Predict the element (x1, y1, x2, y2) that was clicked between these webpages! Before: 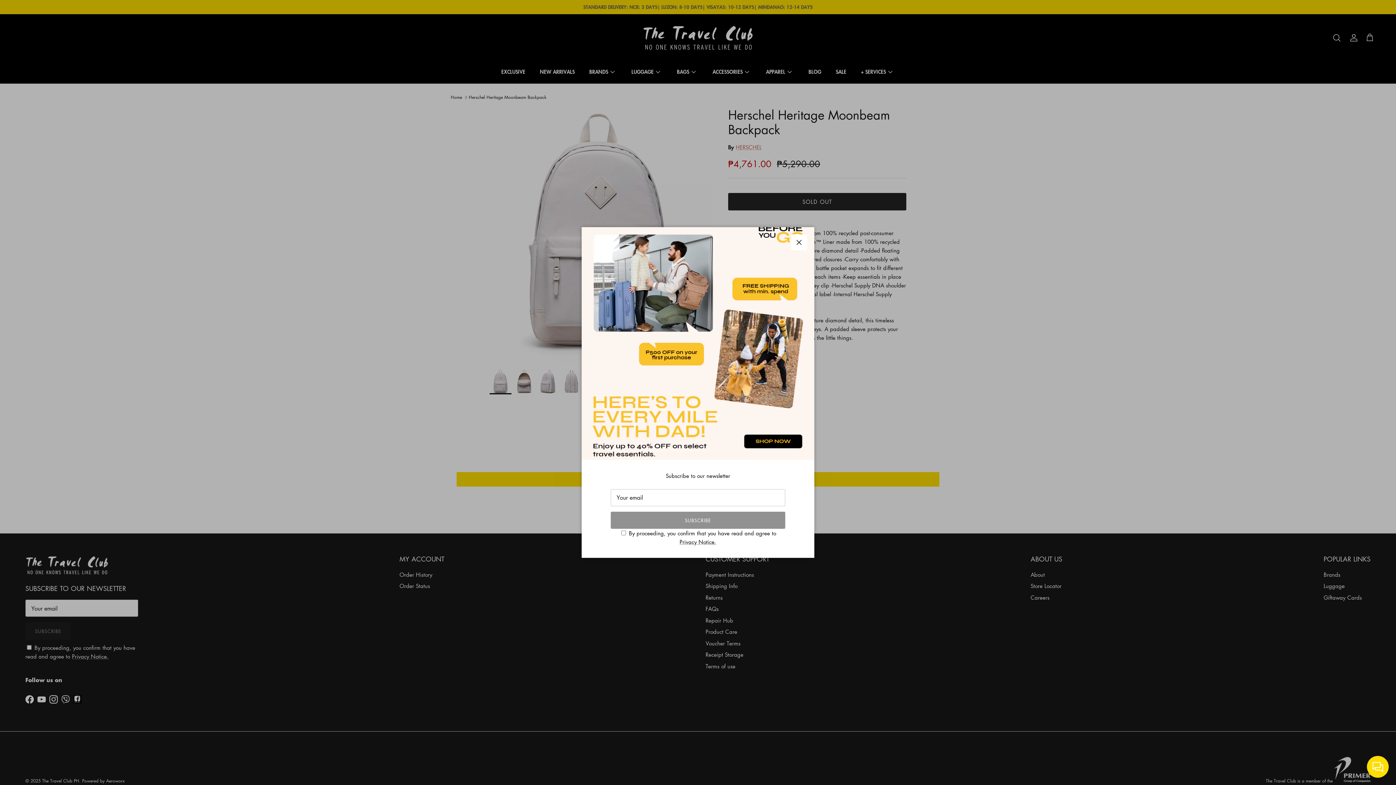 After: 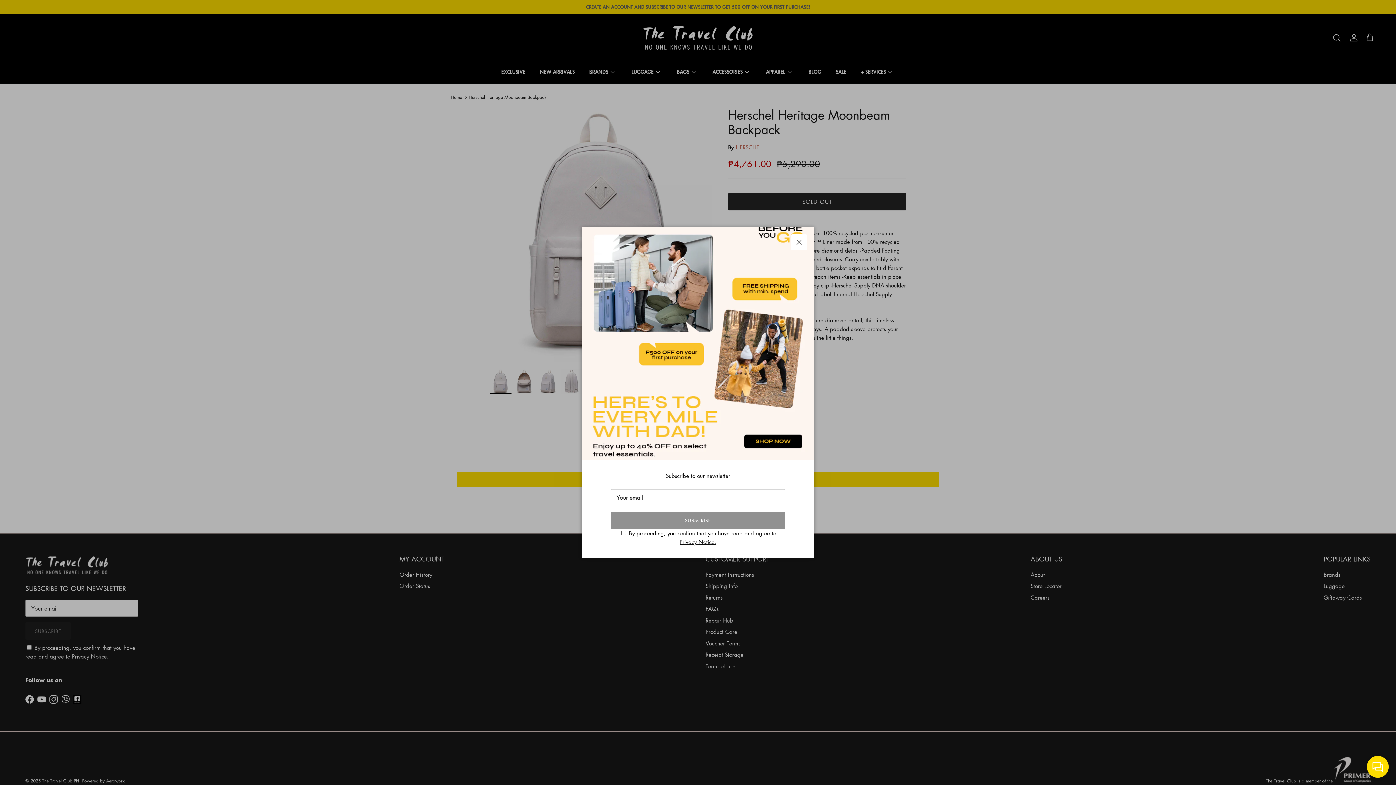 Action: bbox: (679, 538, 716, 545) label: Privacy Notice.